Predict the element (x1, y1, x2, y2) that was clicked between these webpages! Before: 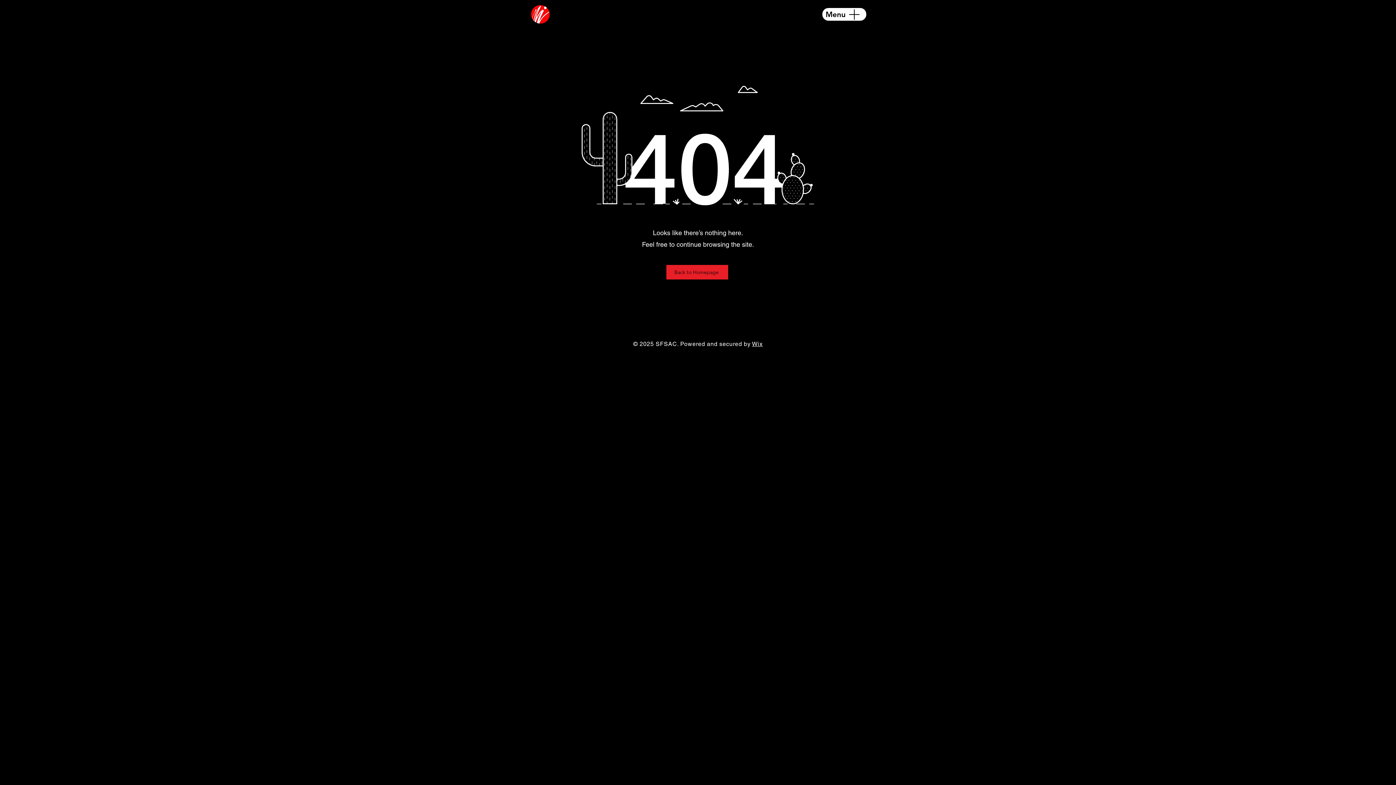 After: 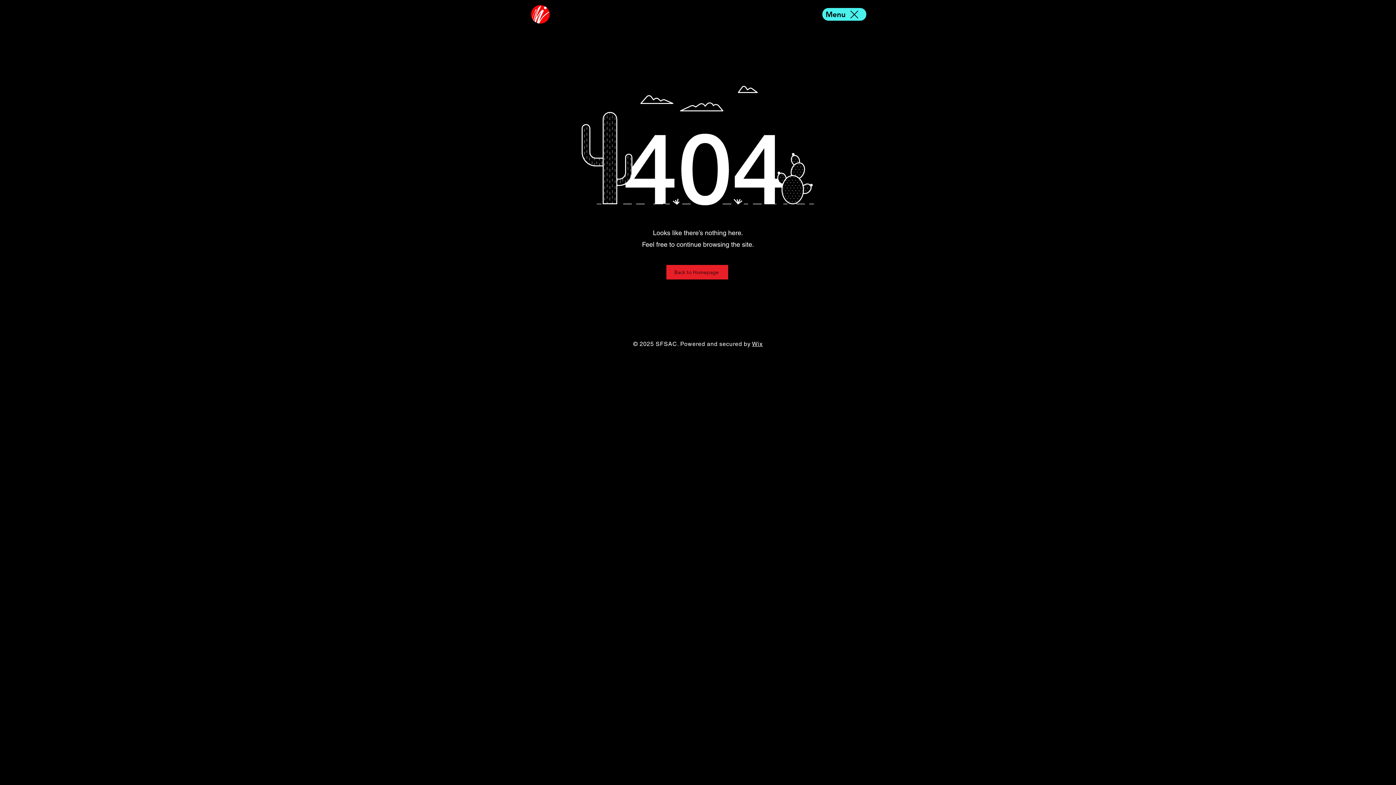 Action: bbox: (822, 8, 866, 20) label: Menu